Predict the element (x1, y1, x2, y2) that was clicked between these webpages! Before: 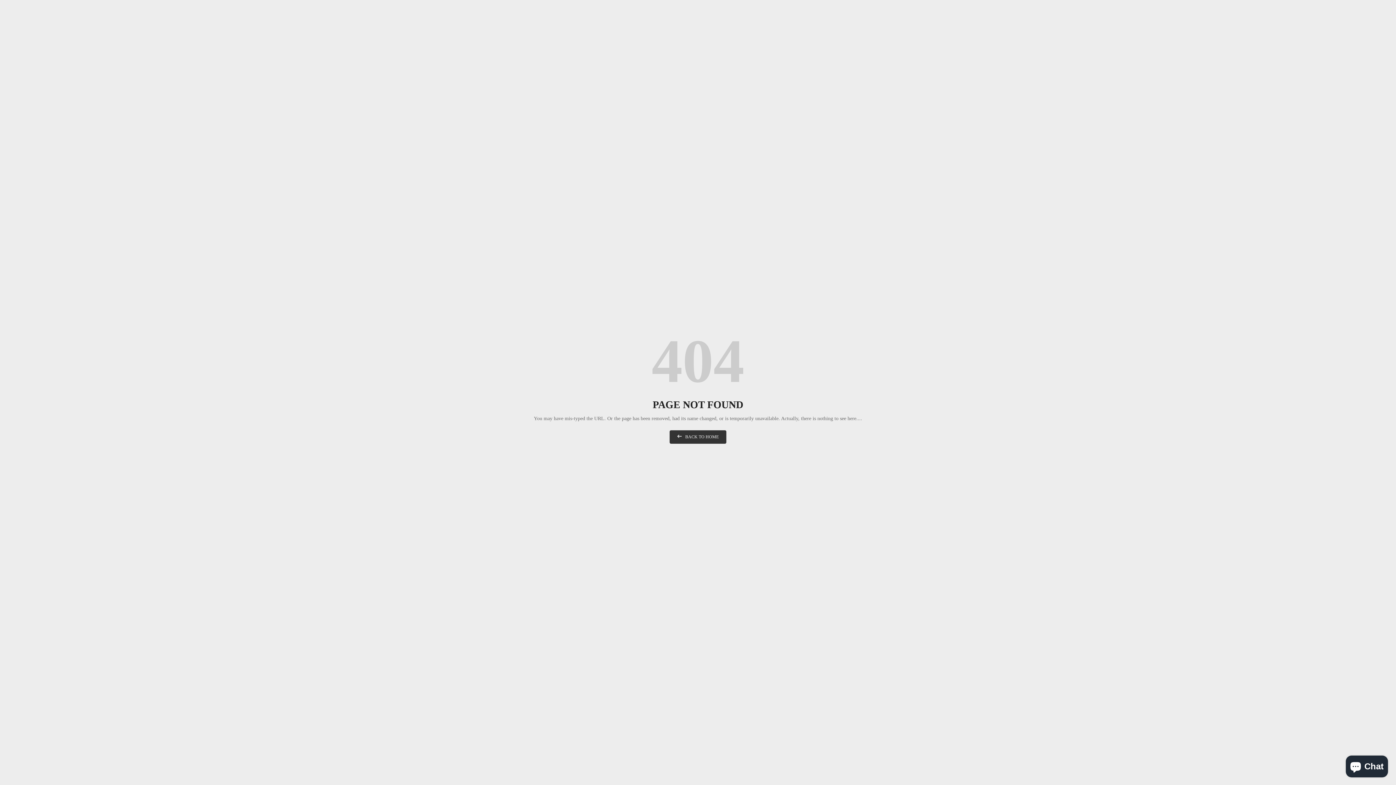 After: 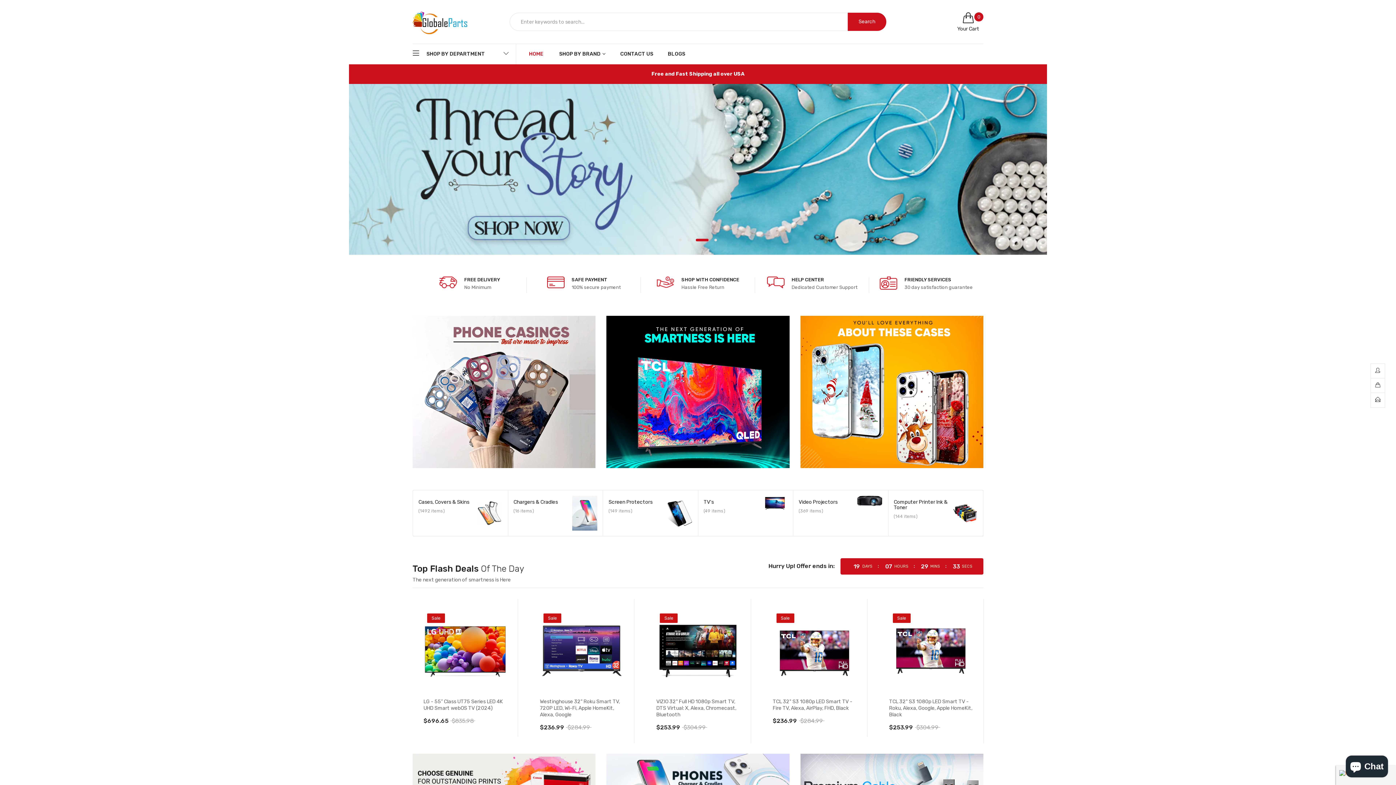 Action: label: BACK TO HOME bbox: (669, 430, 726, 444)